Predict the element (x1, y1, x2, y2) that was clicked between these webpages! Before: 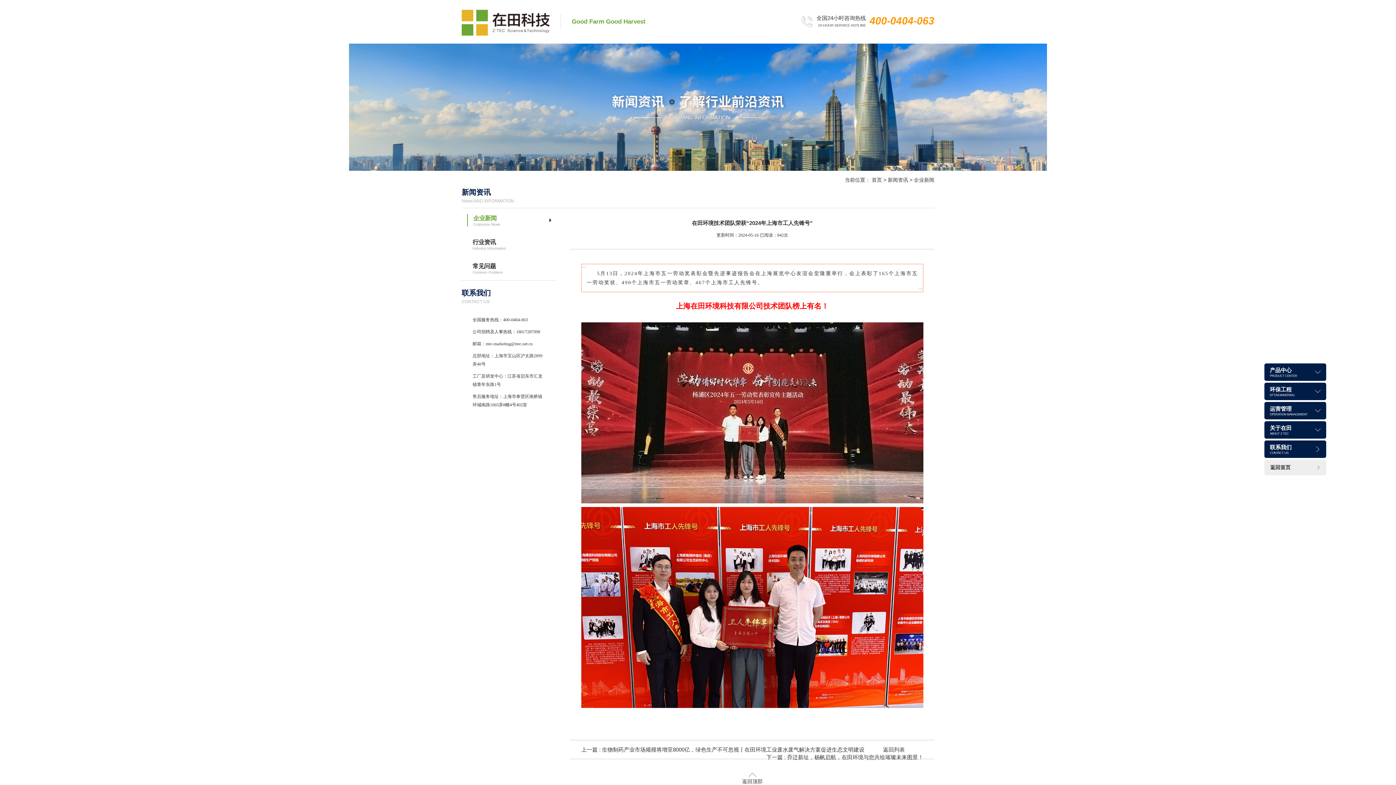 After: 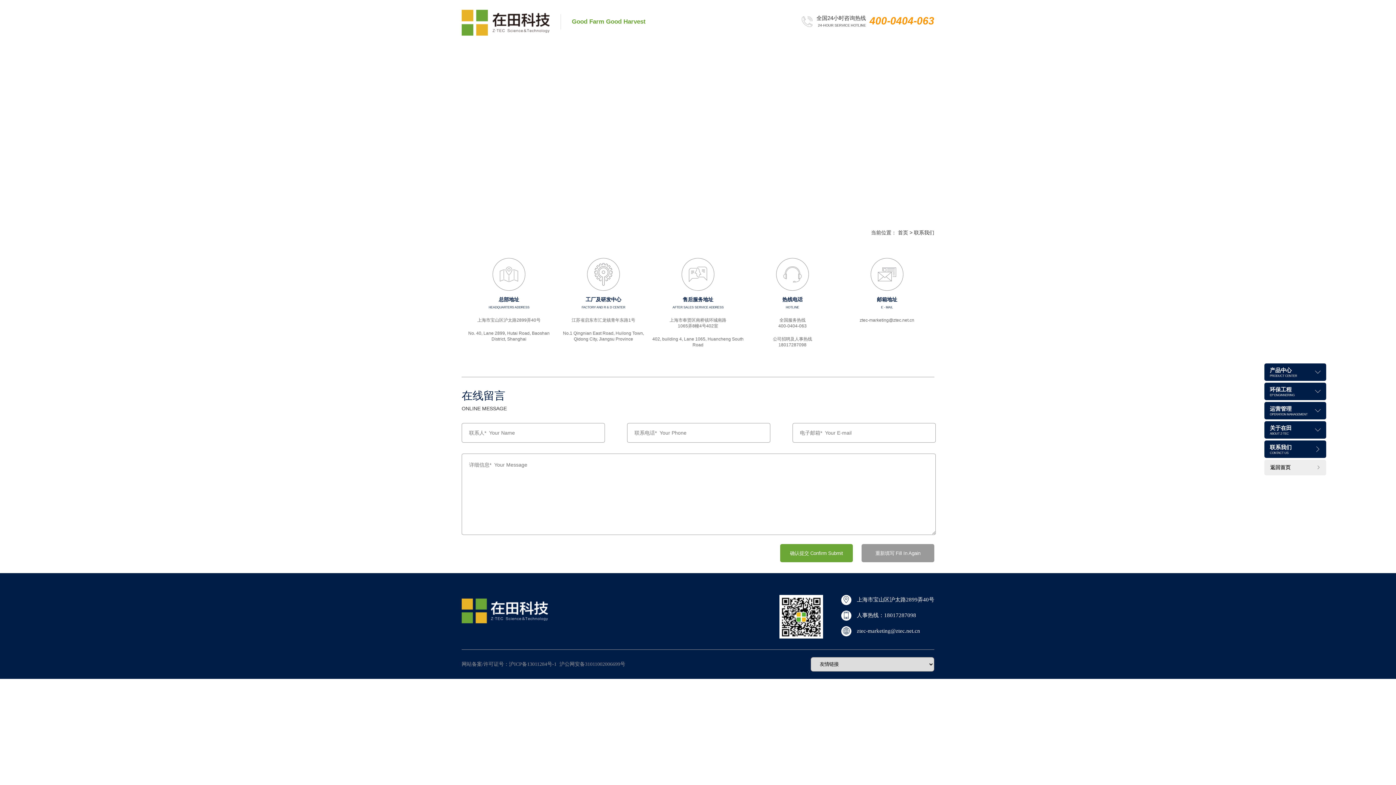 Action: label: 联系我们

CONTACT US bbox: (1264, 440, 1326, 458)